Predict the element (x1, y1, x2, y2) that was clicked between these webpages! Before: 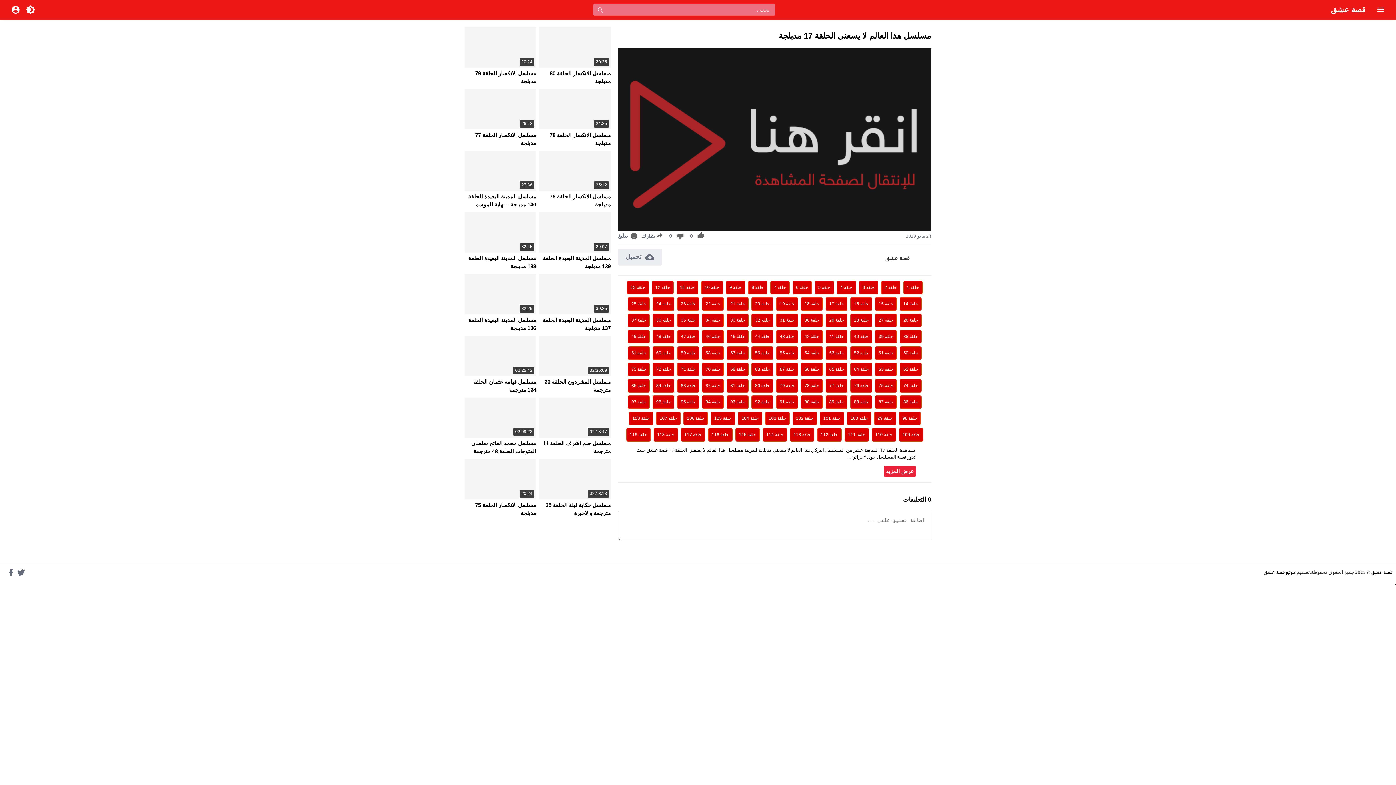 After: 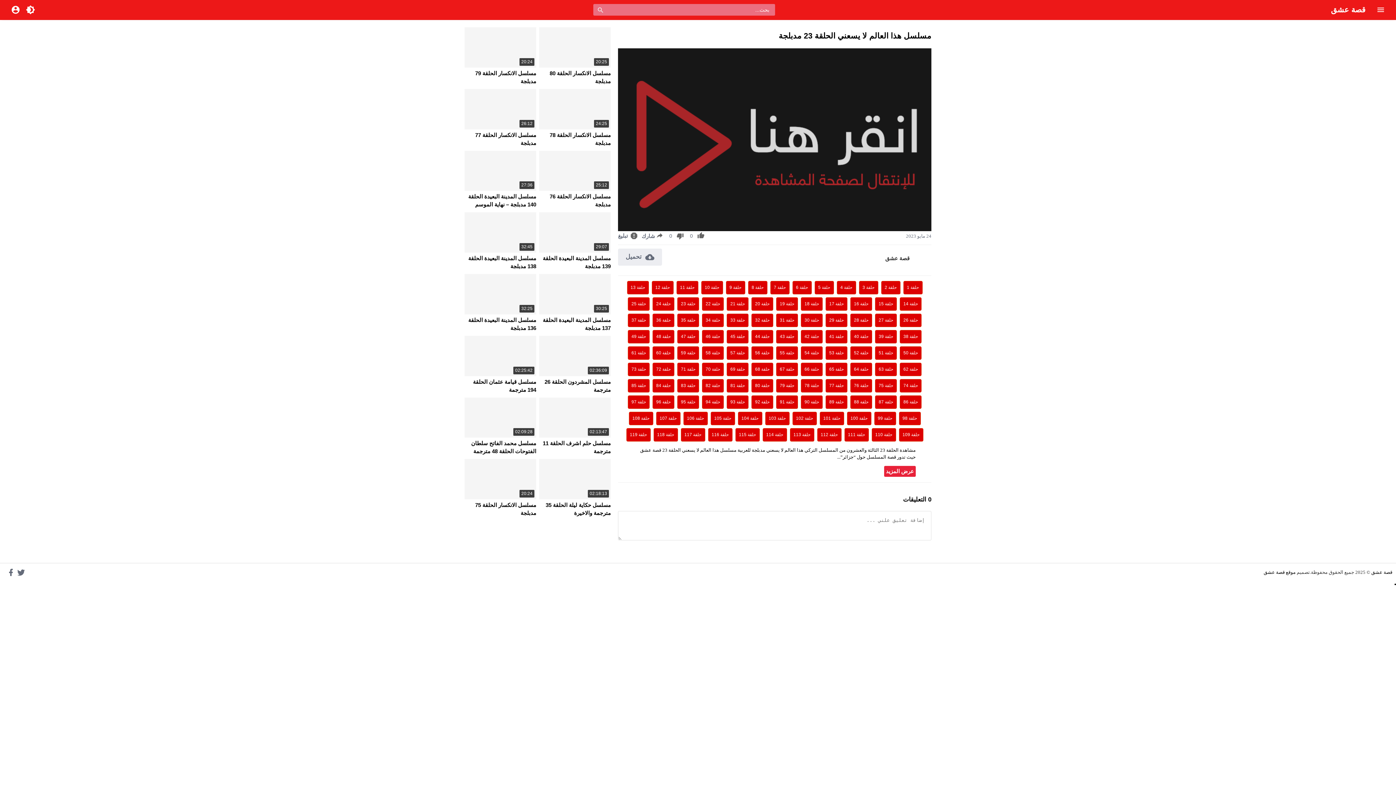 Action: bbox: (677, 297, 699, 310) label: حلقة 23